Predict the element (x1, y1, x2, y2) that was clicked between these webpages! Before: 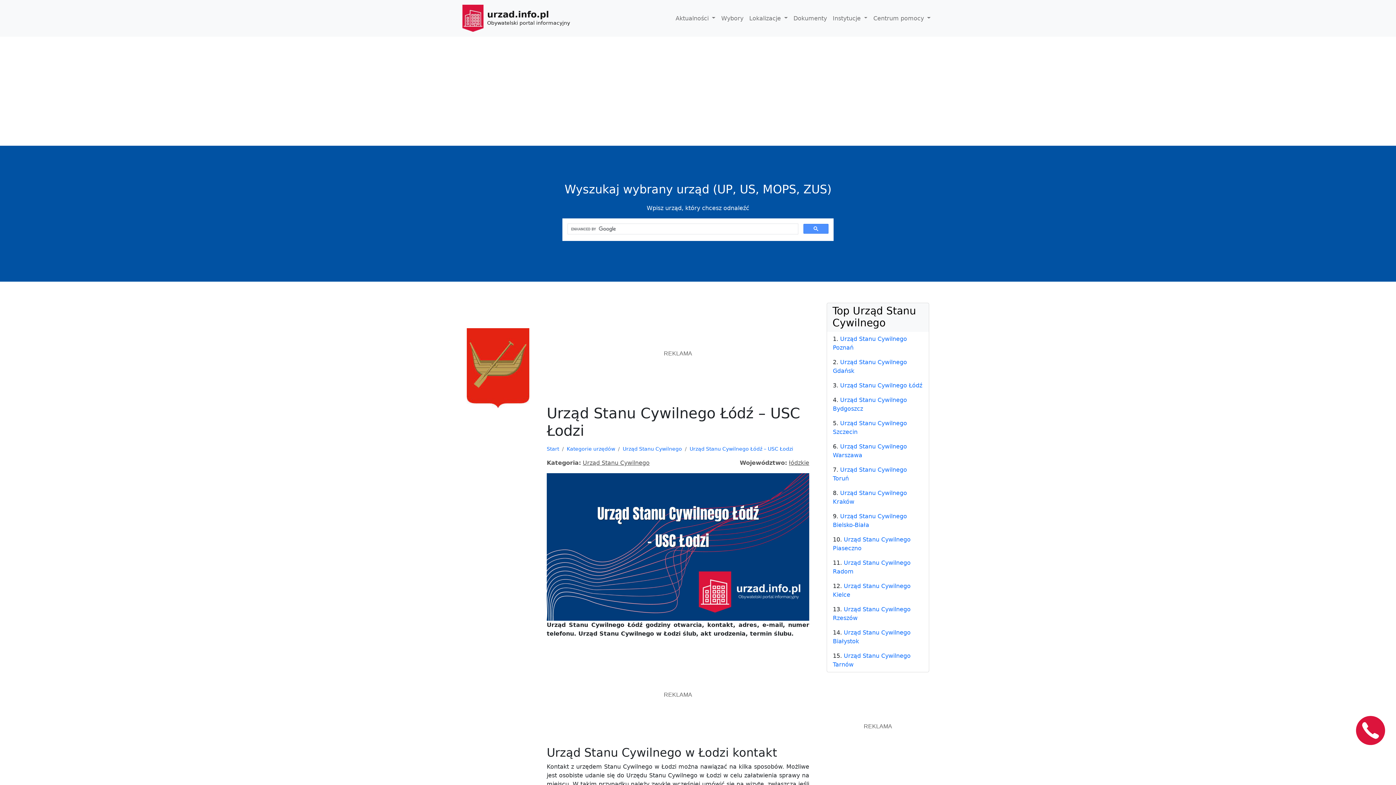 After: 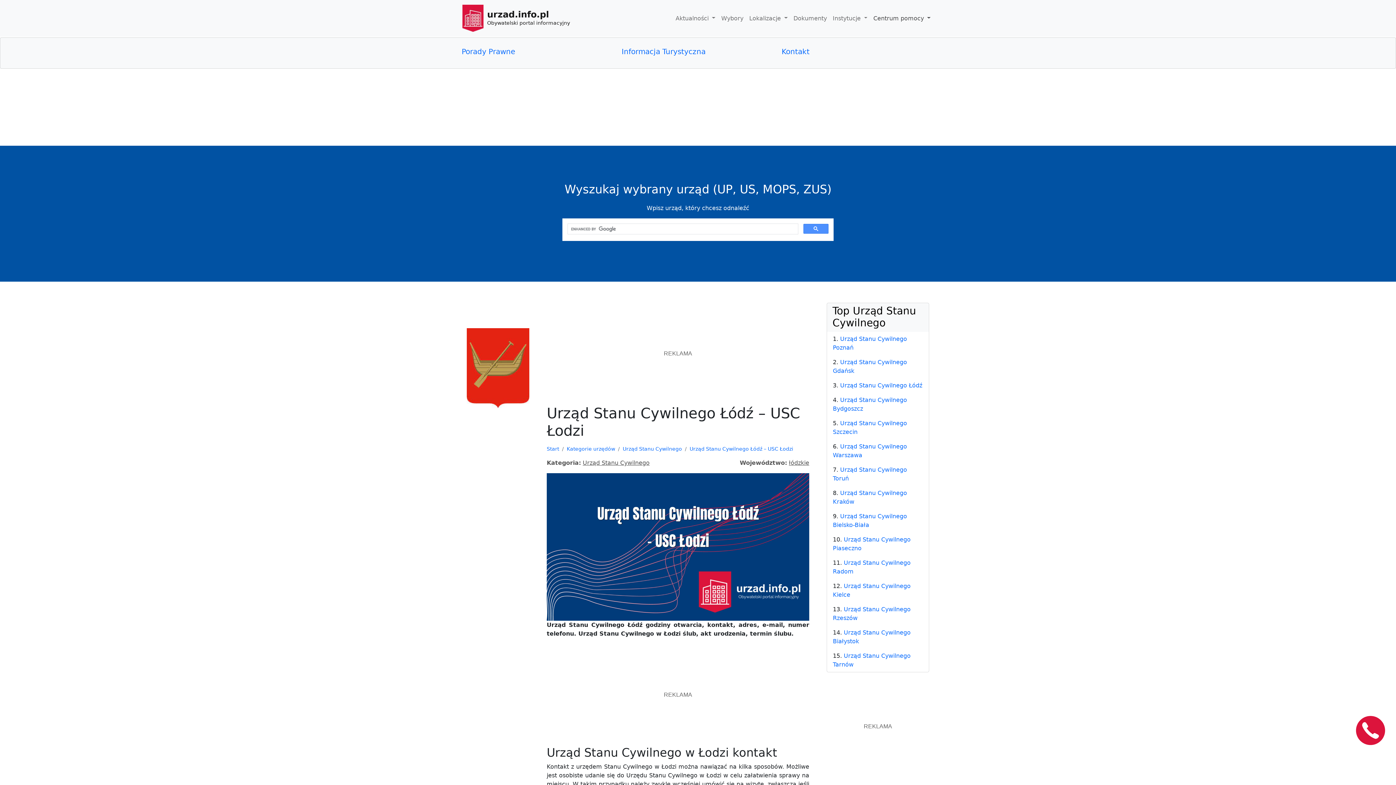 Action: label: Centrum pomocy  bbox: (870, 11, 933, 25)